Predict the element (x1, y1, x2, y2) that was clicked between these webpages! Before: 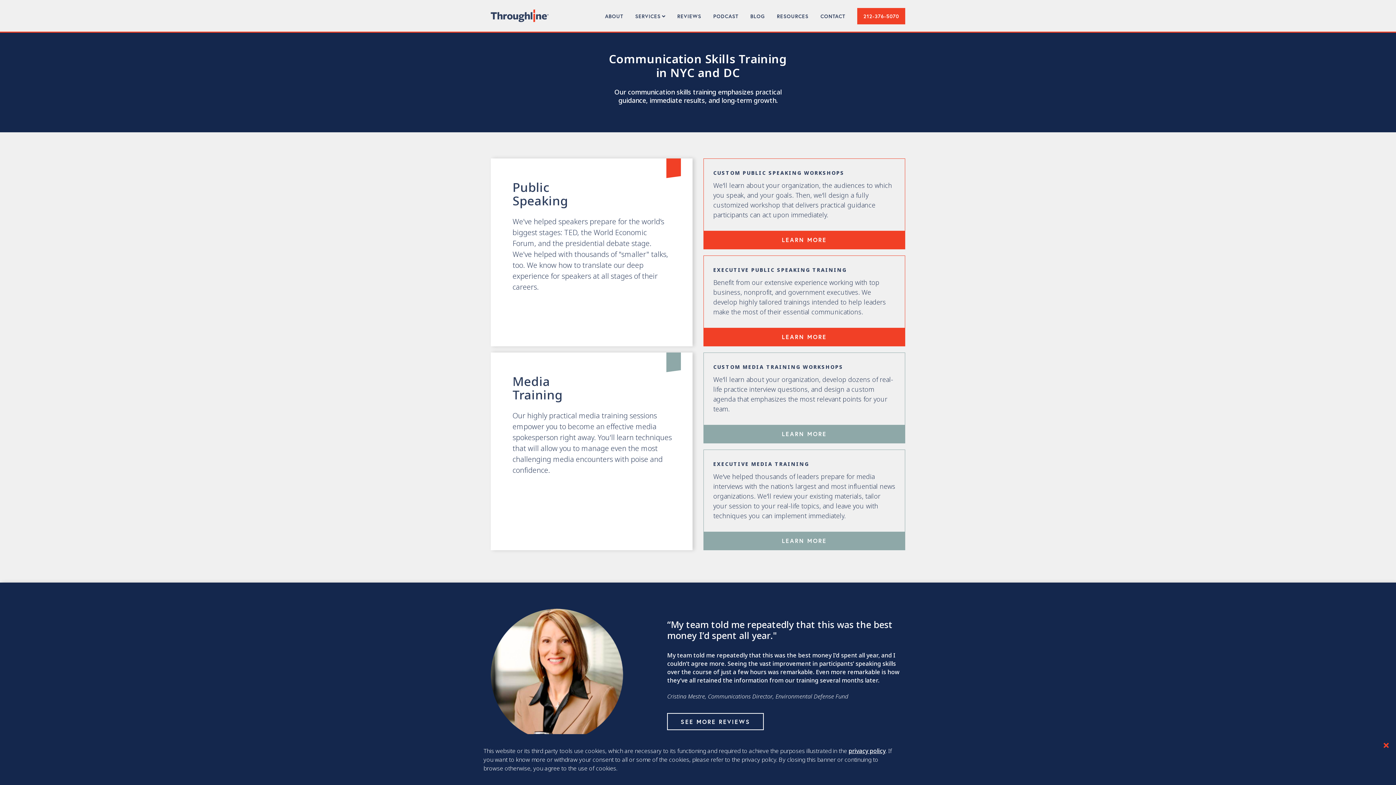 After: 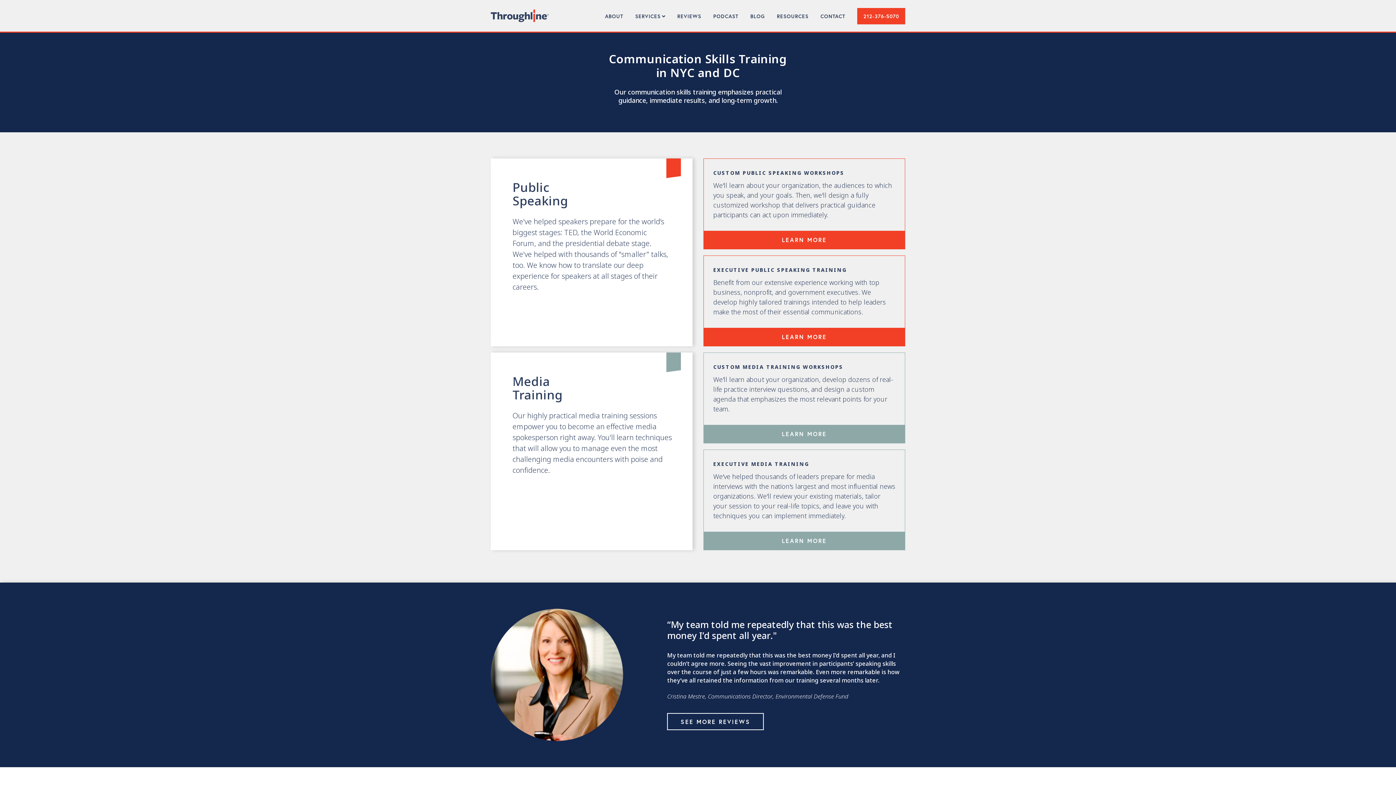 Action: label: Close this bbox: (1384, 741, 1389, 750)